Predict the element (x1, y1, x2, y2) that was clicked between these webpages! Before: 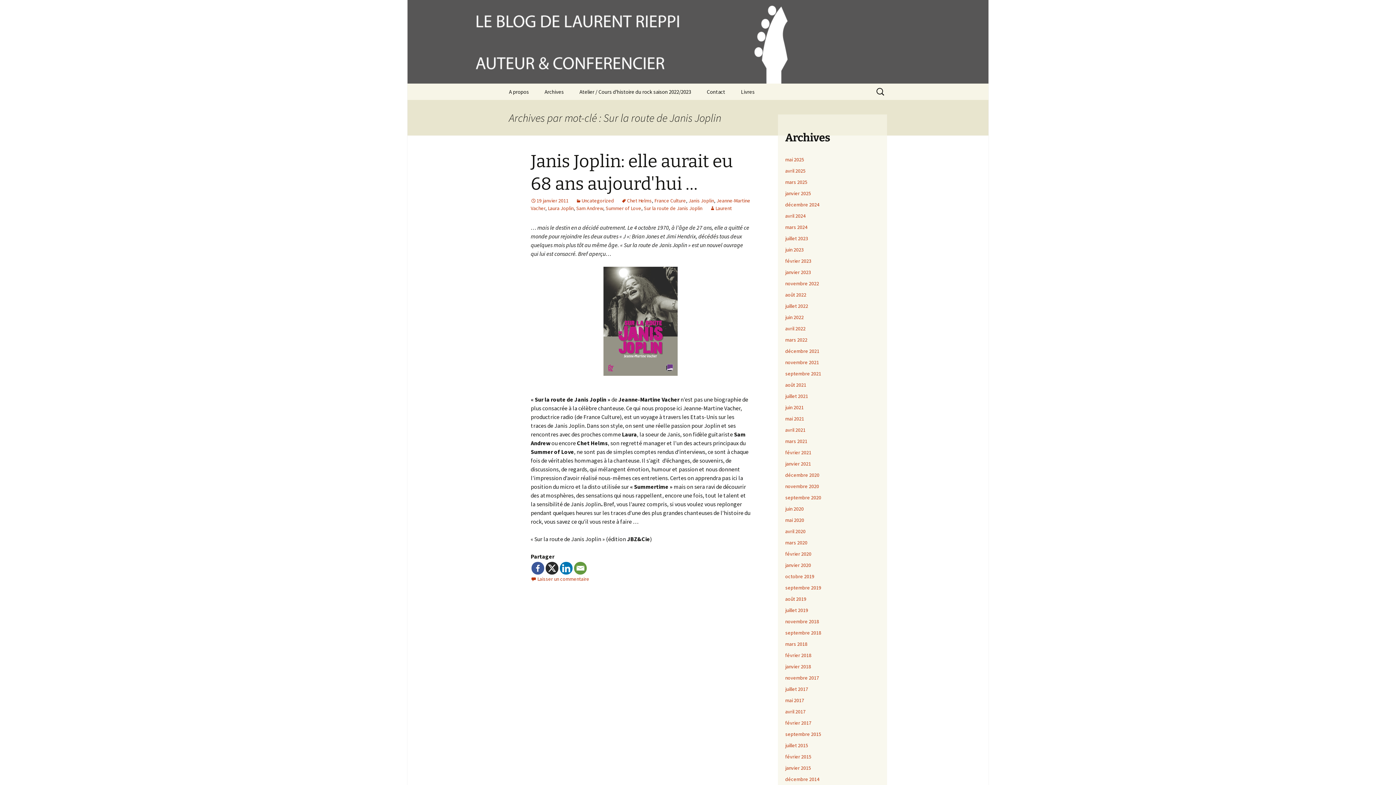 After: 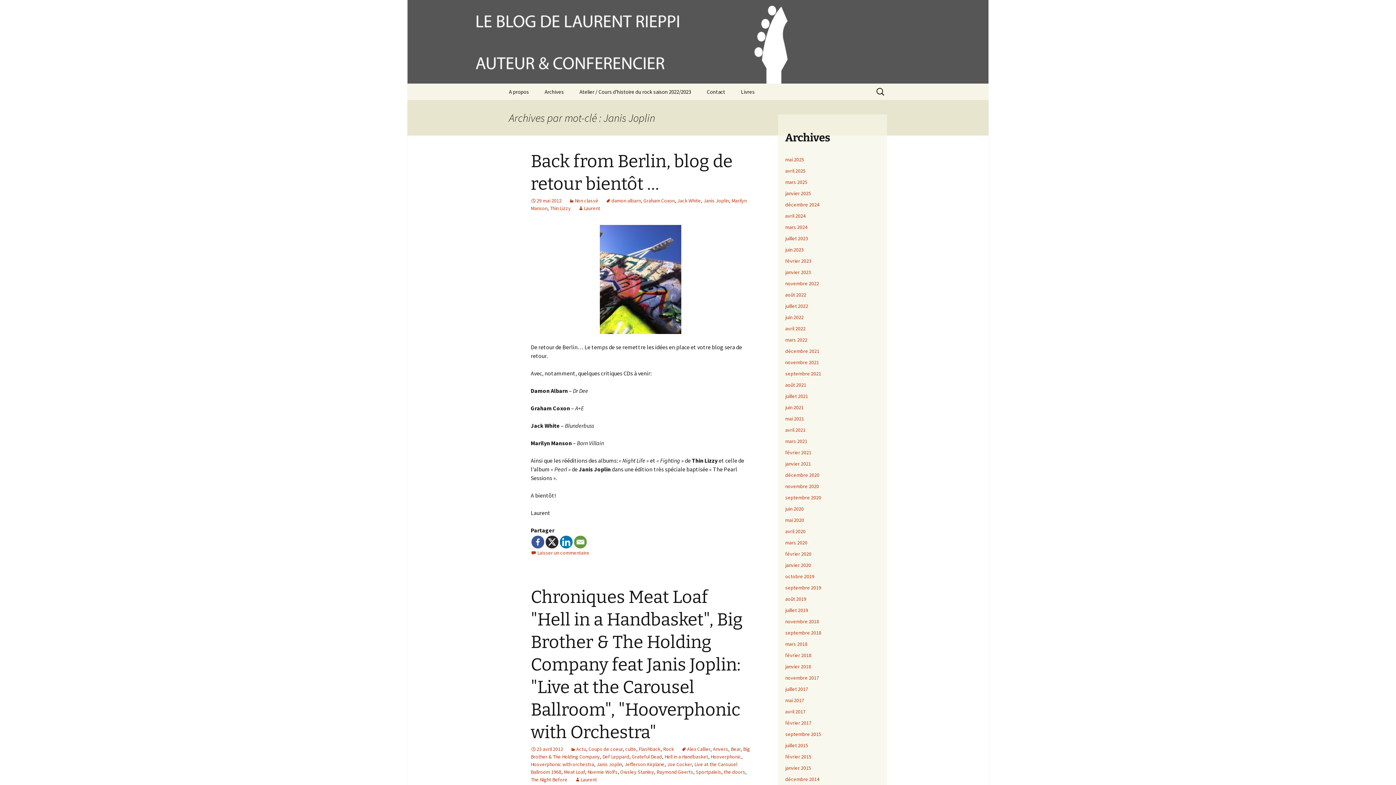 Action: label: Janis Joplin bbox: (688, 197, 714, 204)